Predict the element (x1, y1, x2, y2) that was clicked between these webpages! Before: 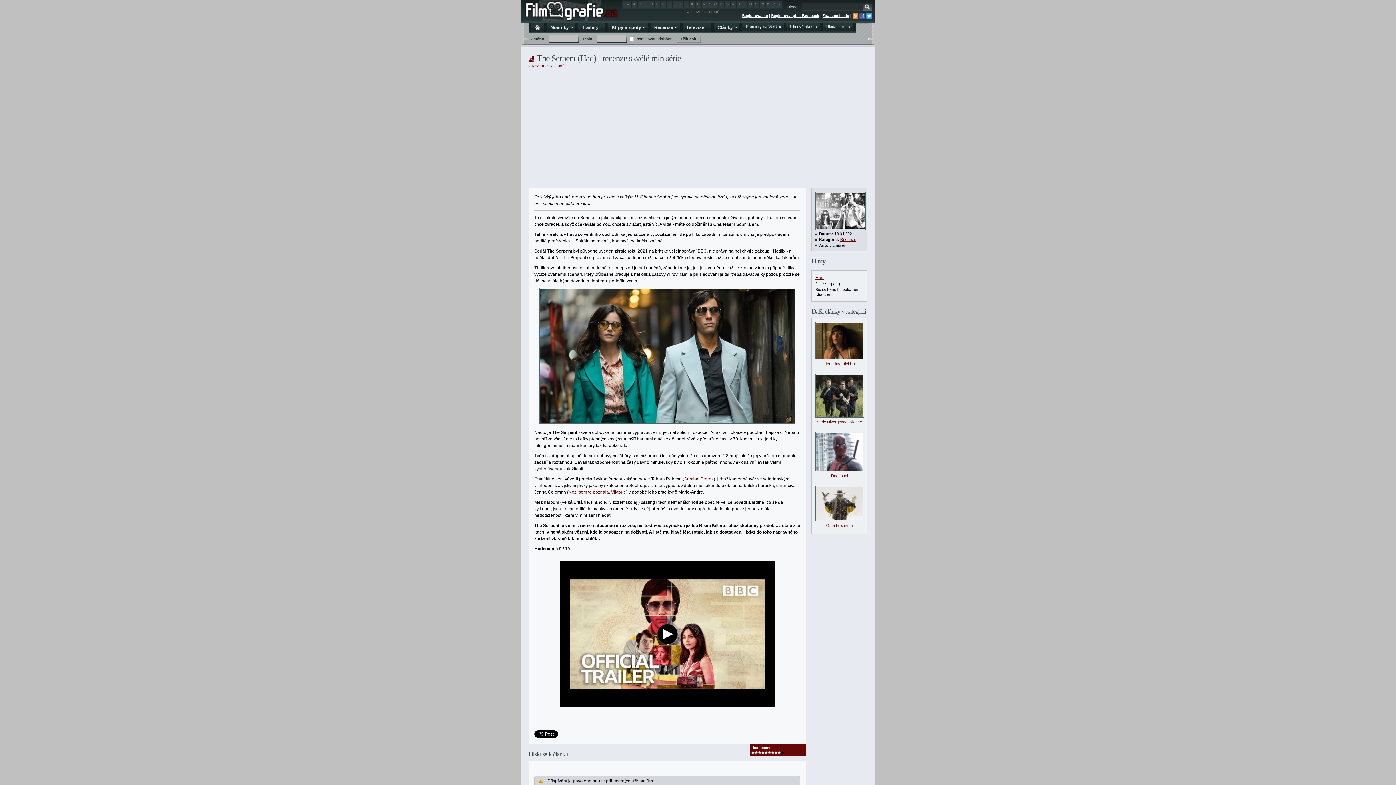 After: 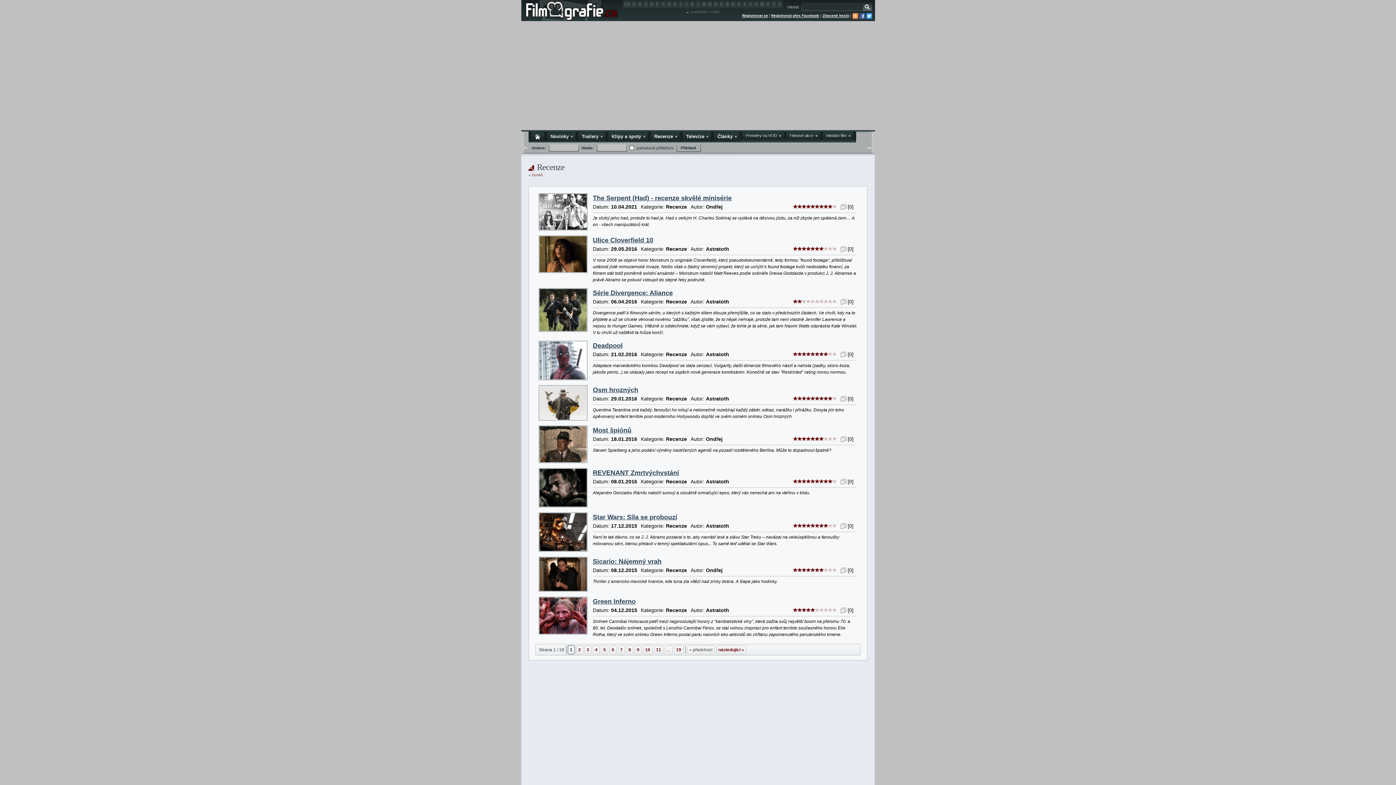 Action: bbox: (840, 237, 856, 241) label: Recenze